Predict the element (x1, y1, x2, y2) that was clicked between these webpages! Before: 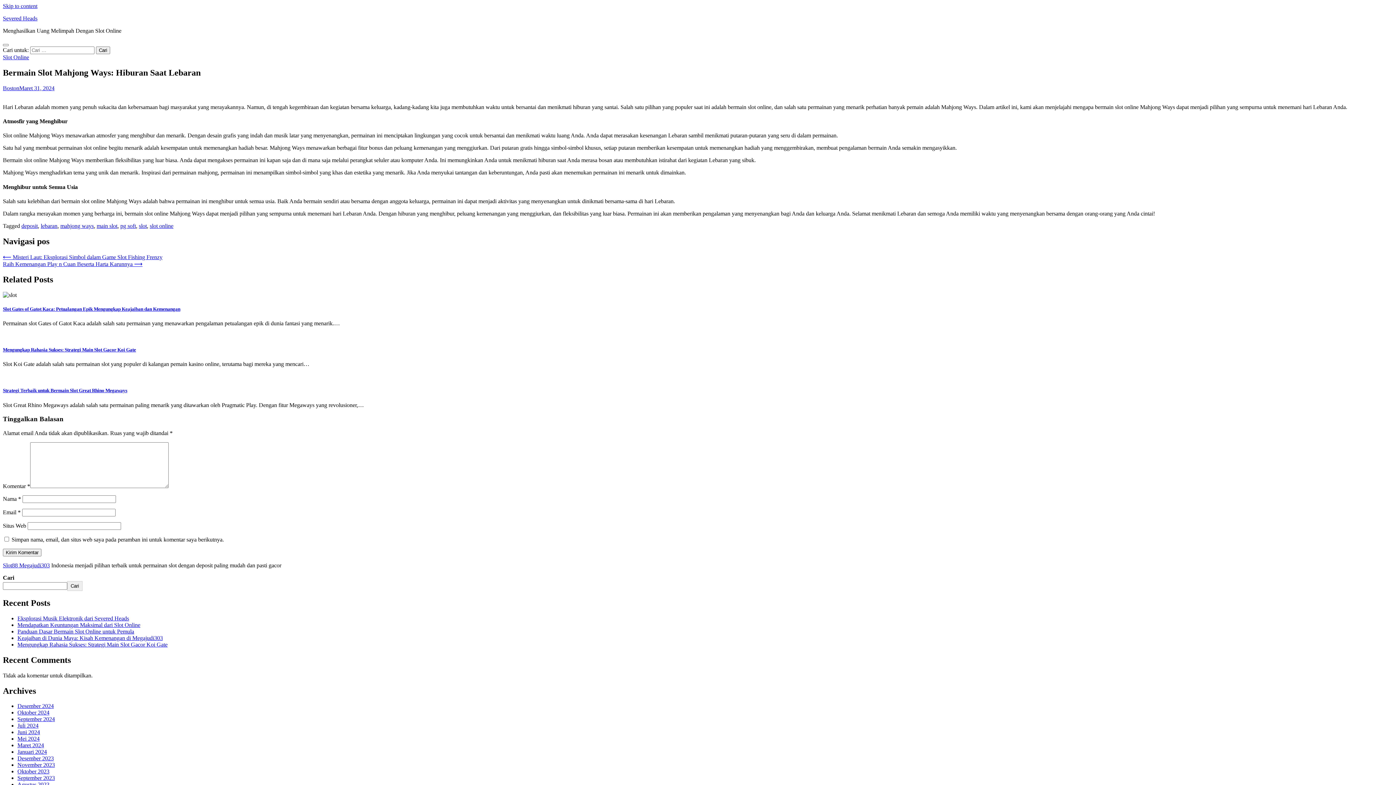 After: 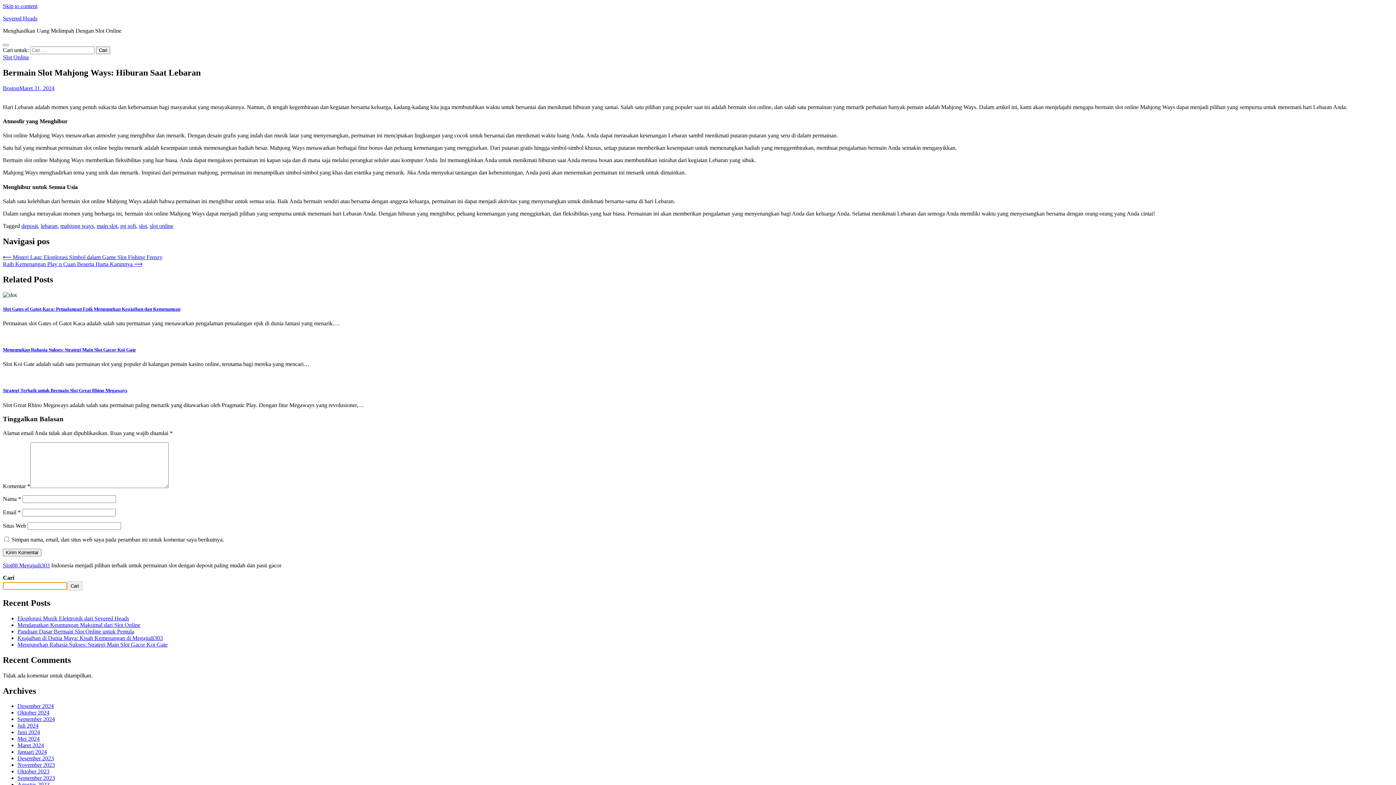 Action: label: Cari bbox: (67, 581, 82, 591)